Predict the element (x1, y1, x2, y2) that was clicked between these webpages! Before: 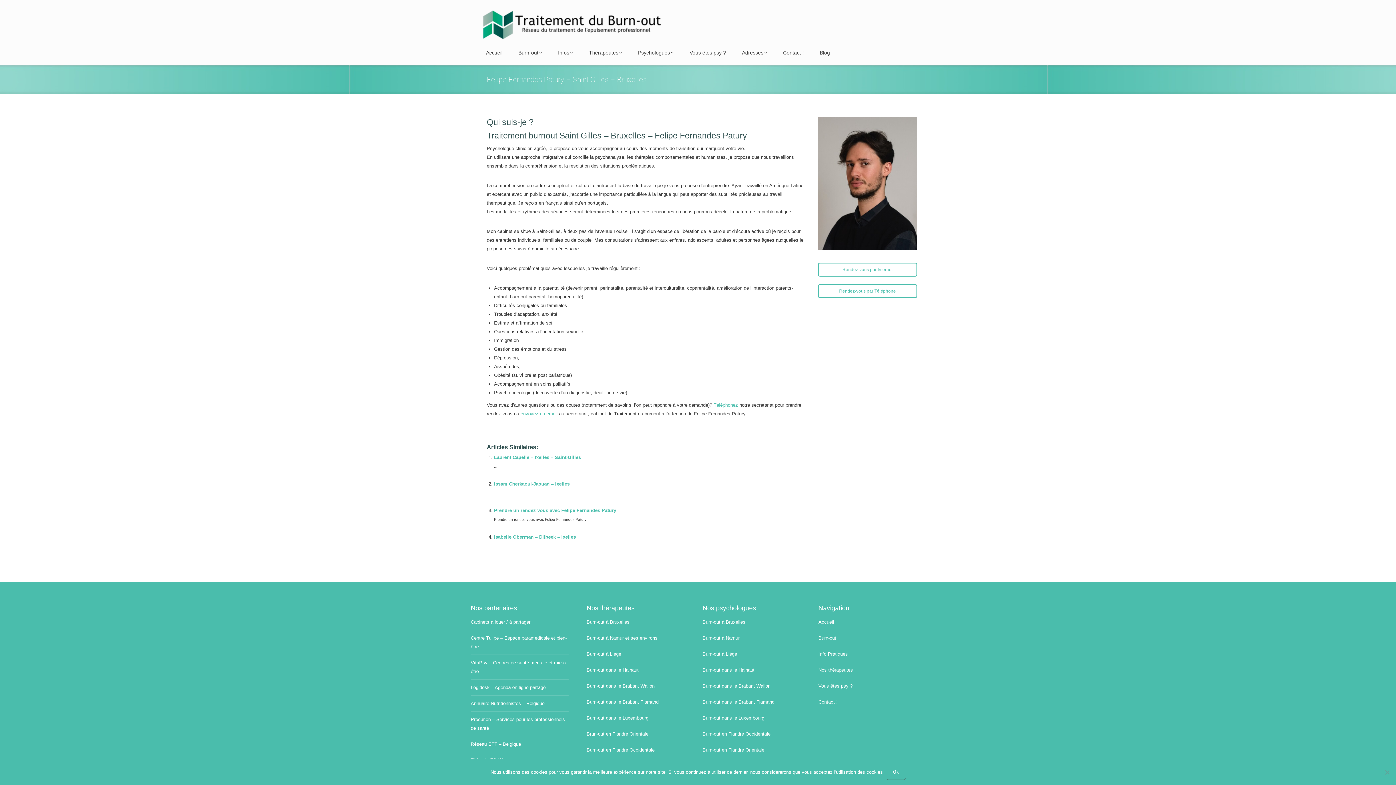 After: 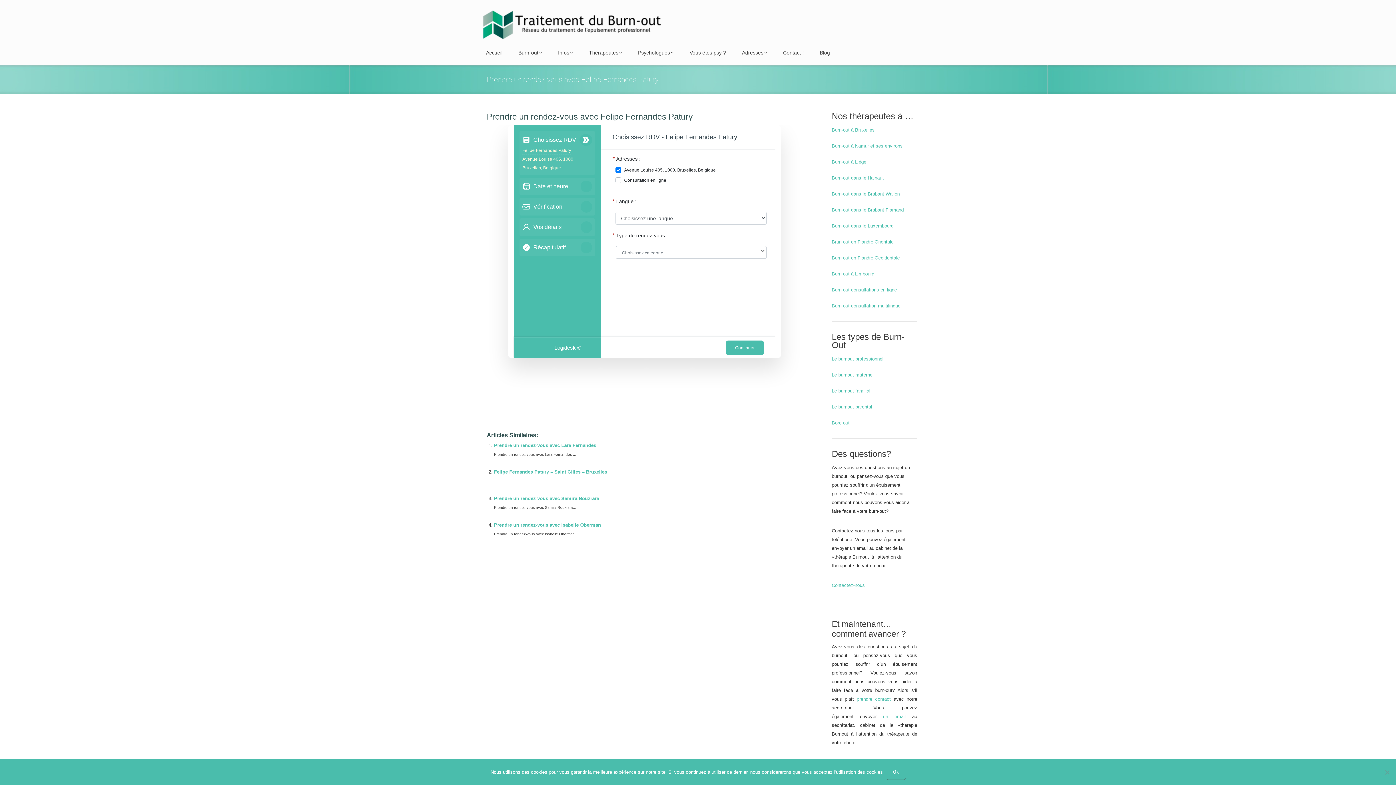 Action: label: Rendez-vous par Internet bbox: (818, 262, 917, 276)